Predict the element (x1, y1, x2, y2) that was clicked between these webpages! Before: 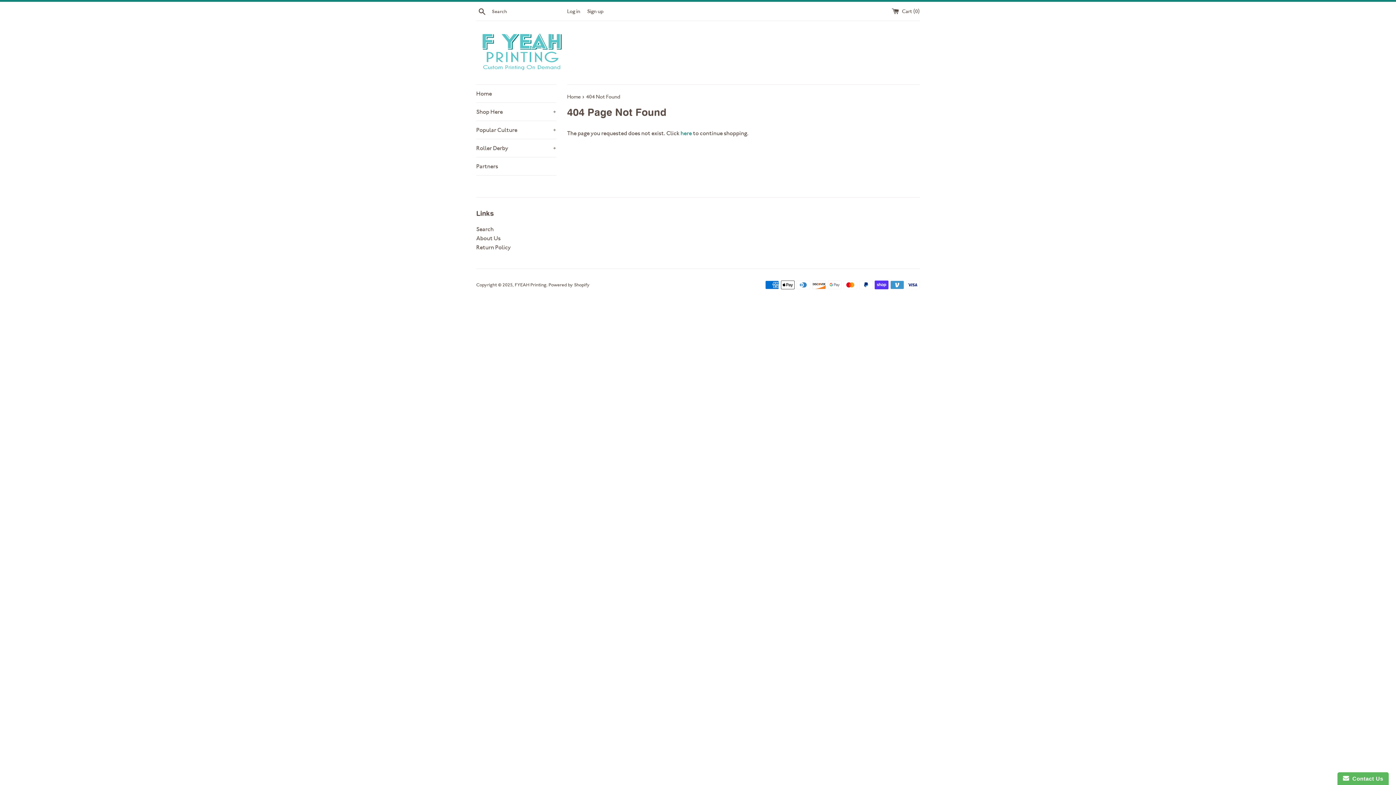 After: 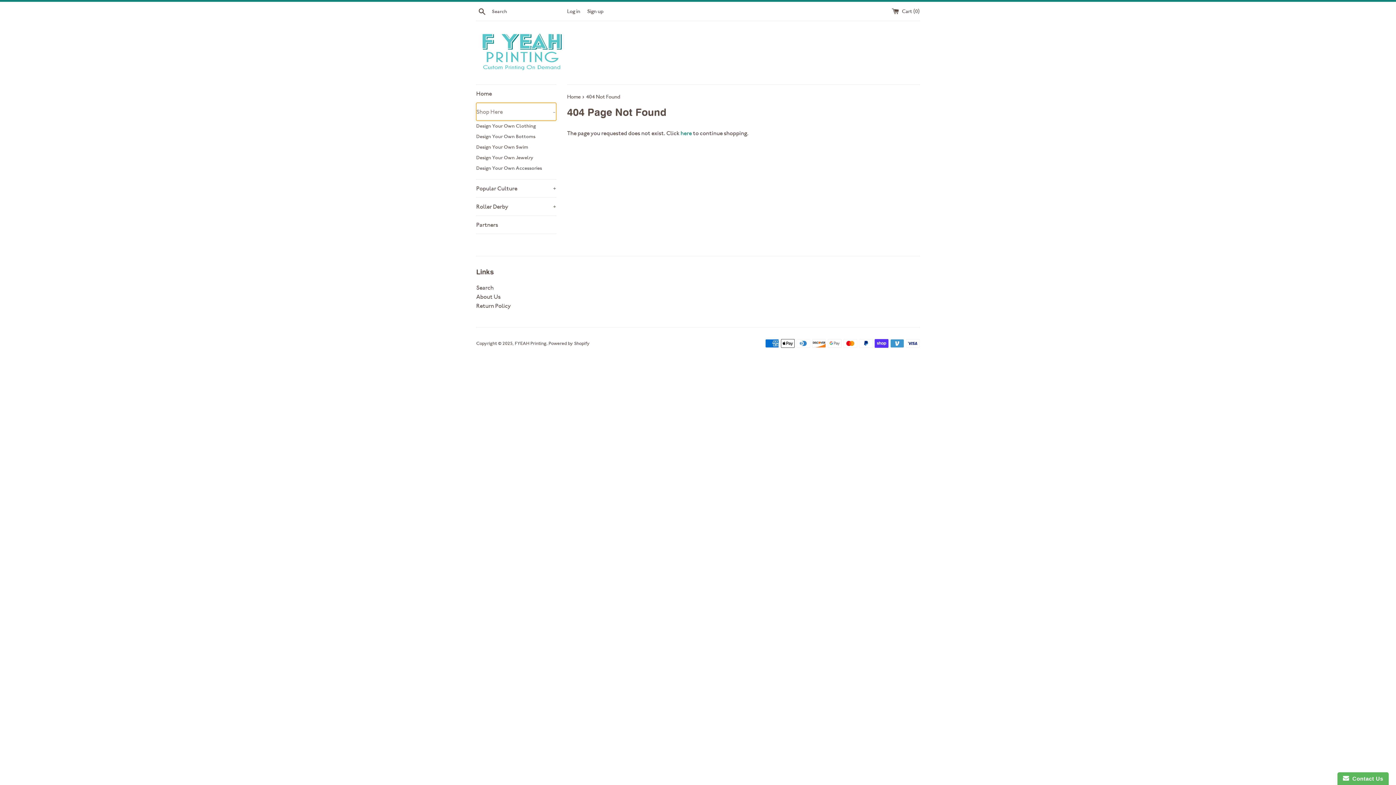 Action: label: Shop Here
+ bbox: (476, 102, 556, 120)